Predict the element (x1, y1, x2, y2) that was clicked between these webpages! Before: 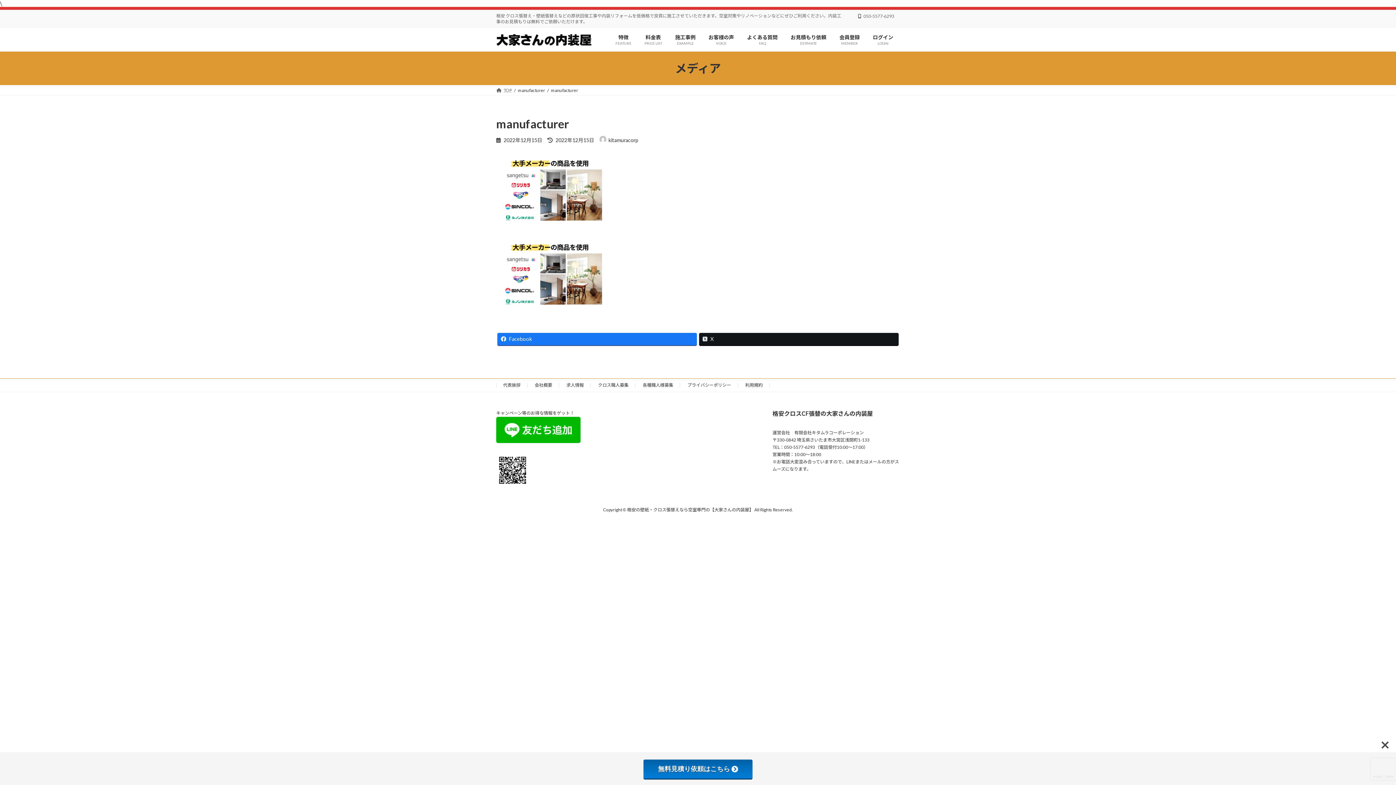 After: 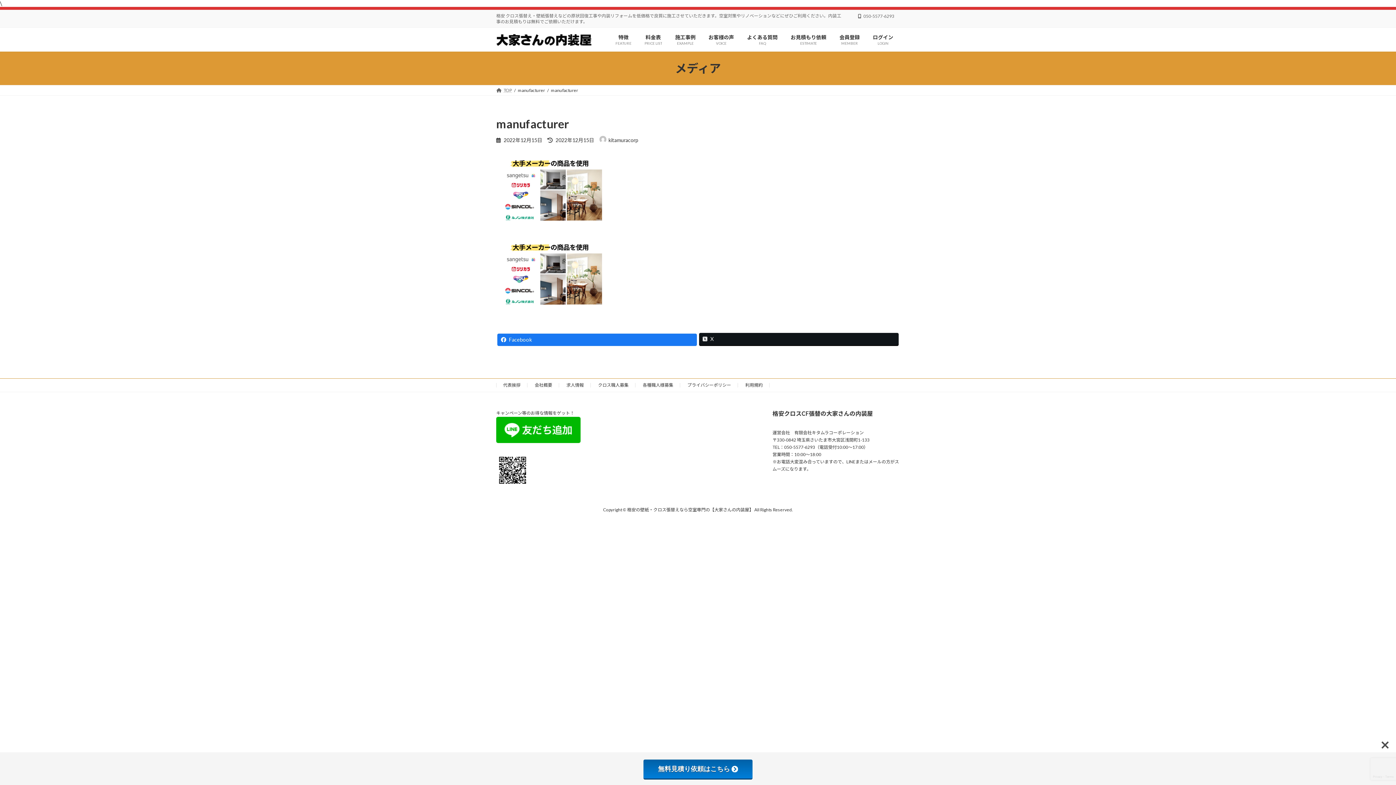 Action: bbox: (497, 332, 697, 345) label: Facebook